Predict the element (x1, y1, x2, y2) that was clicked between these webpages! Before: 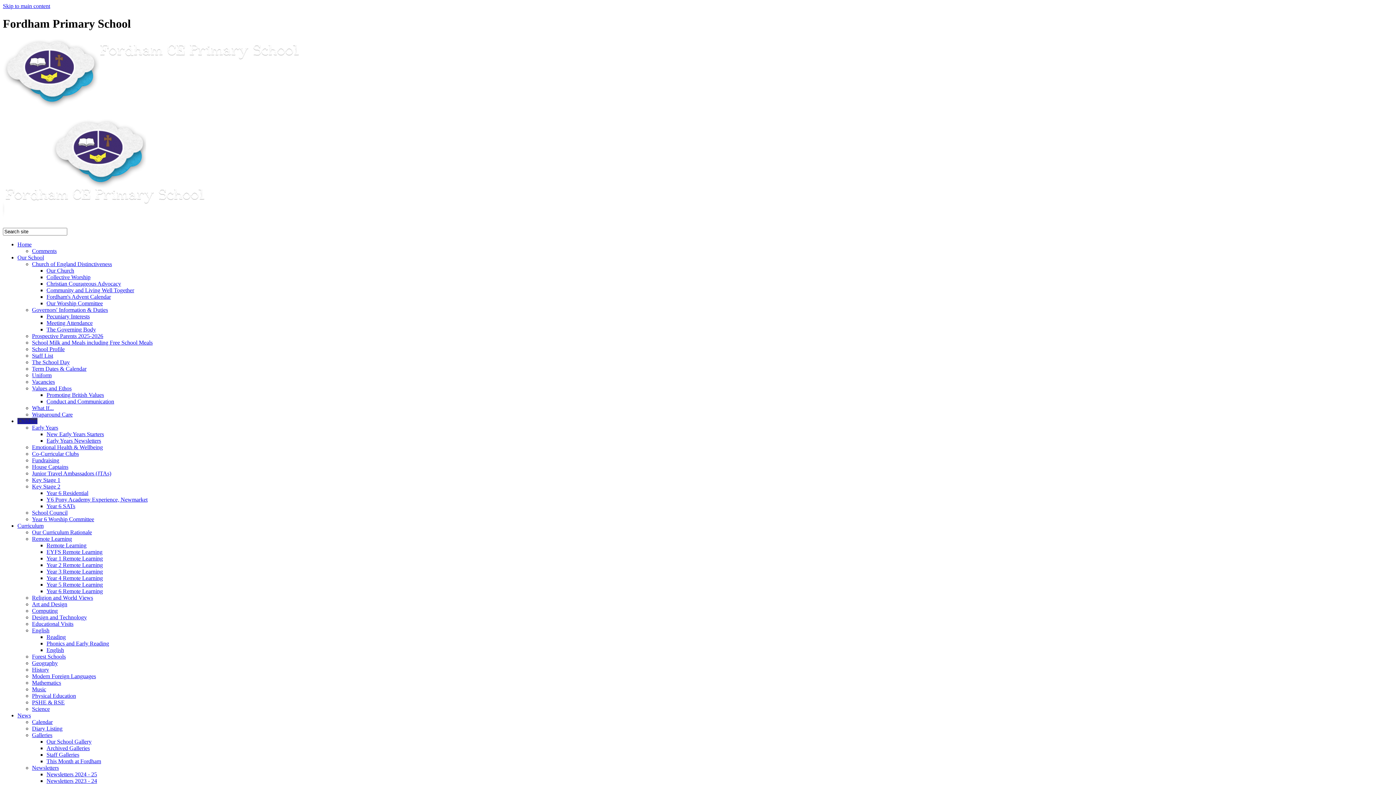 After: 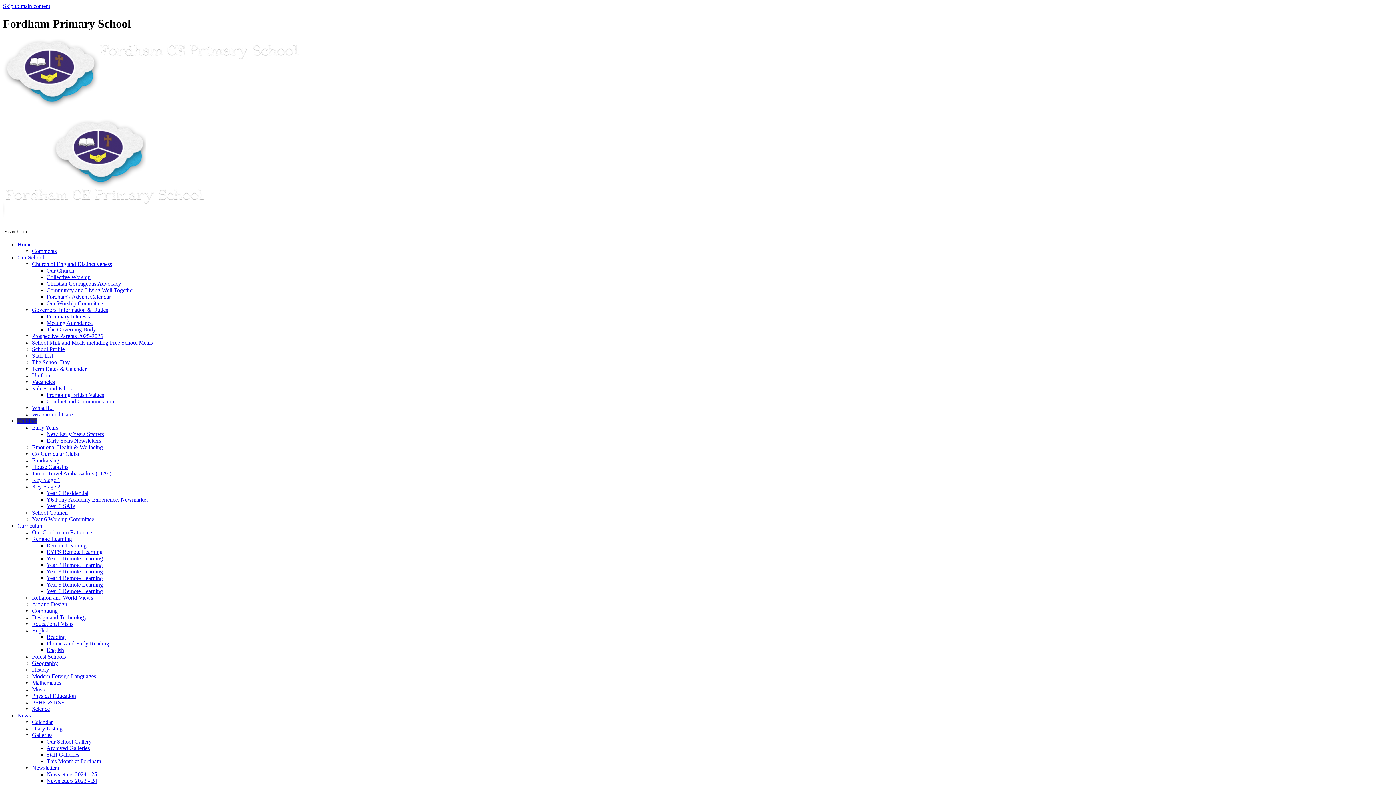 Action: bbox: (32, 424, 58, 430) label: Early Years